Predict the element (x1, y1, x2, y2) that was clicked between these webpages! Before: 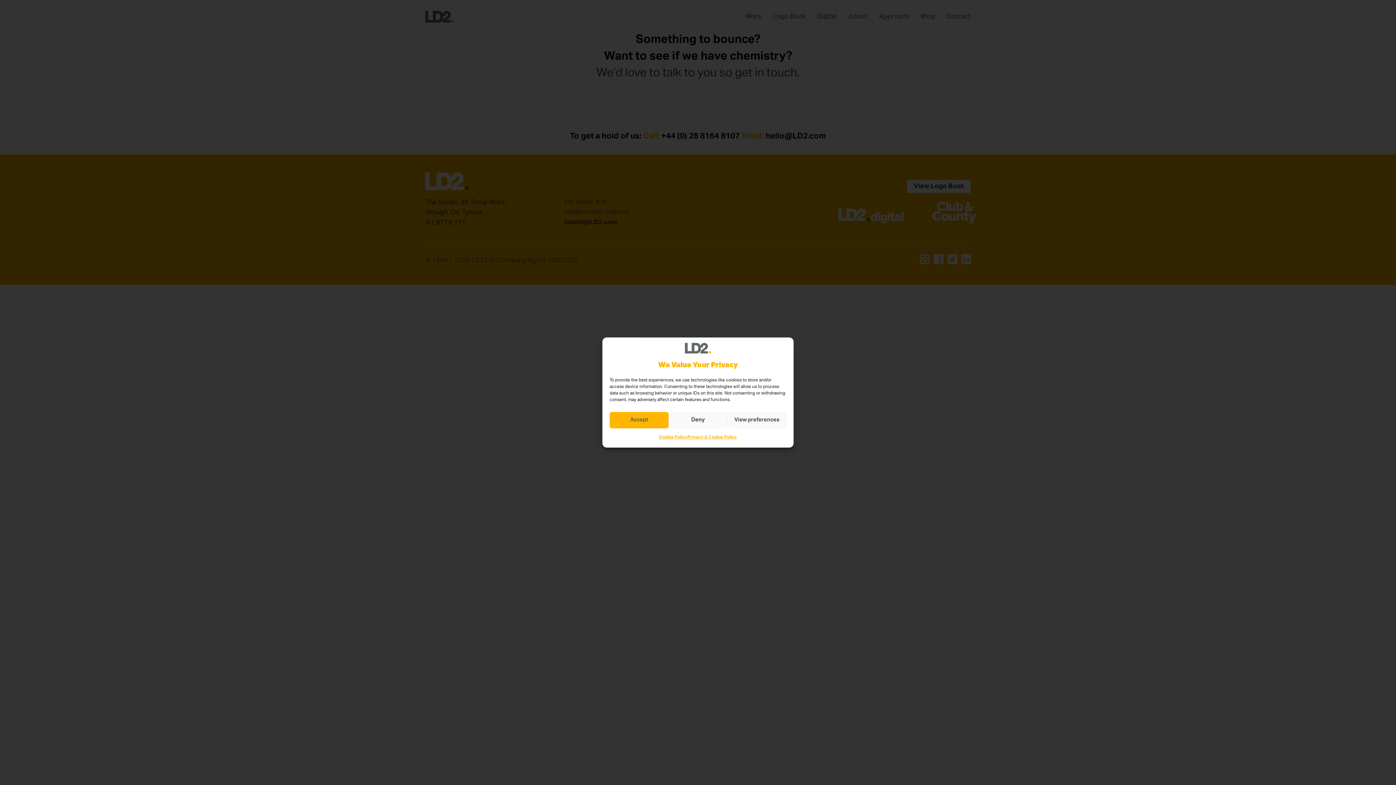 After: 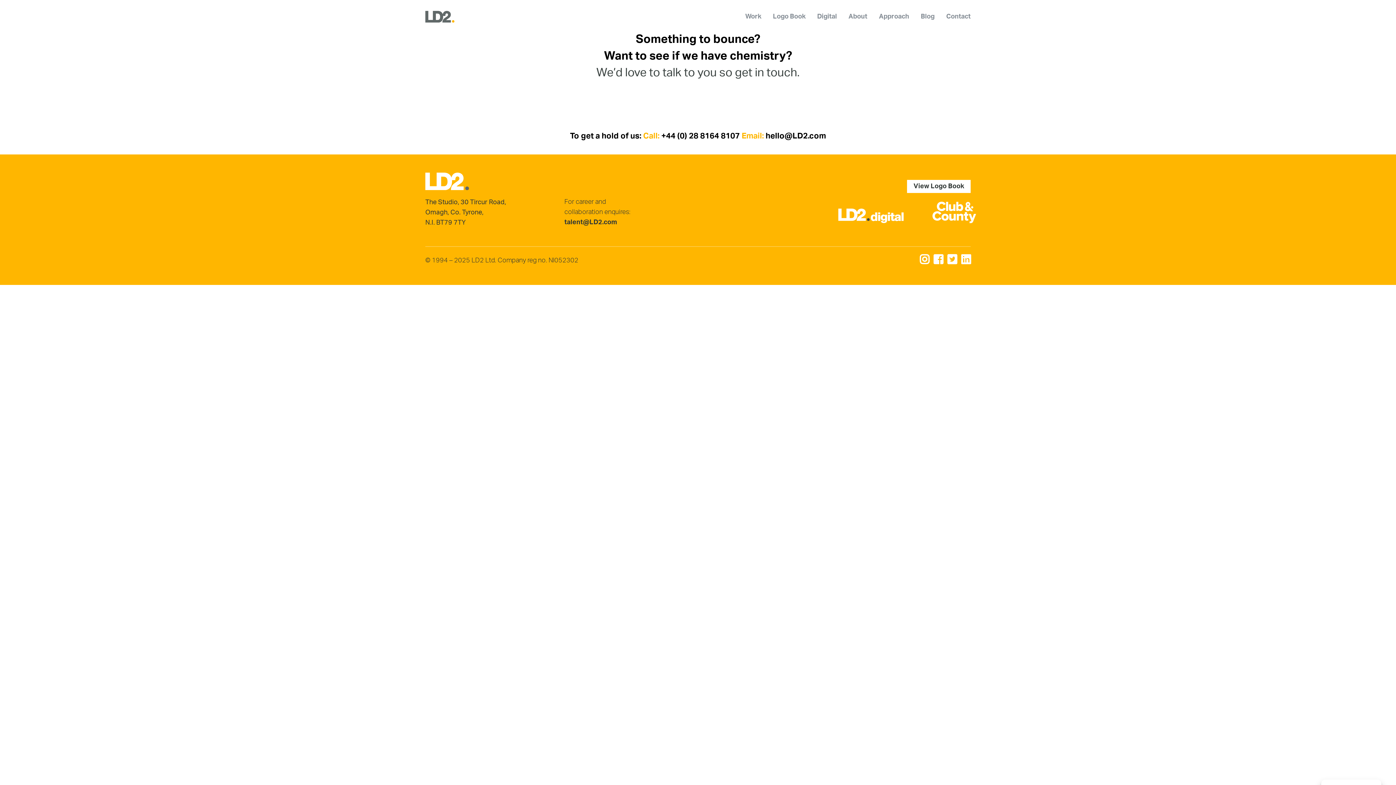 Action: bbox: (609, 412, 668, 428) label: Accept